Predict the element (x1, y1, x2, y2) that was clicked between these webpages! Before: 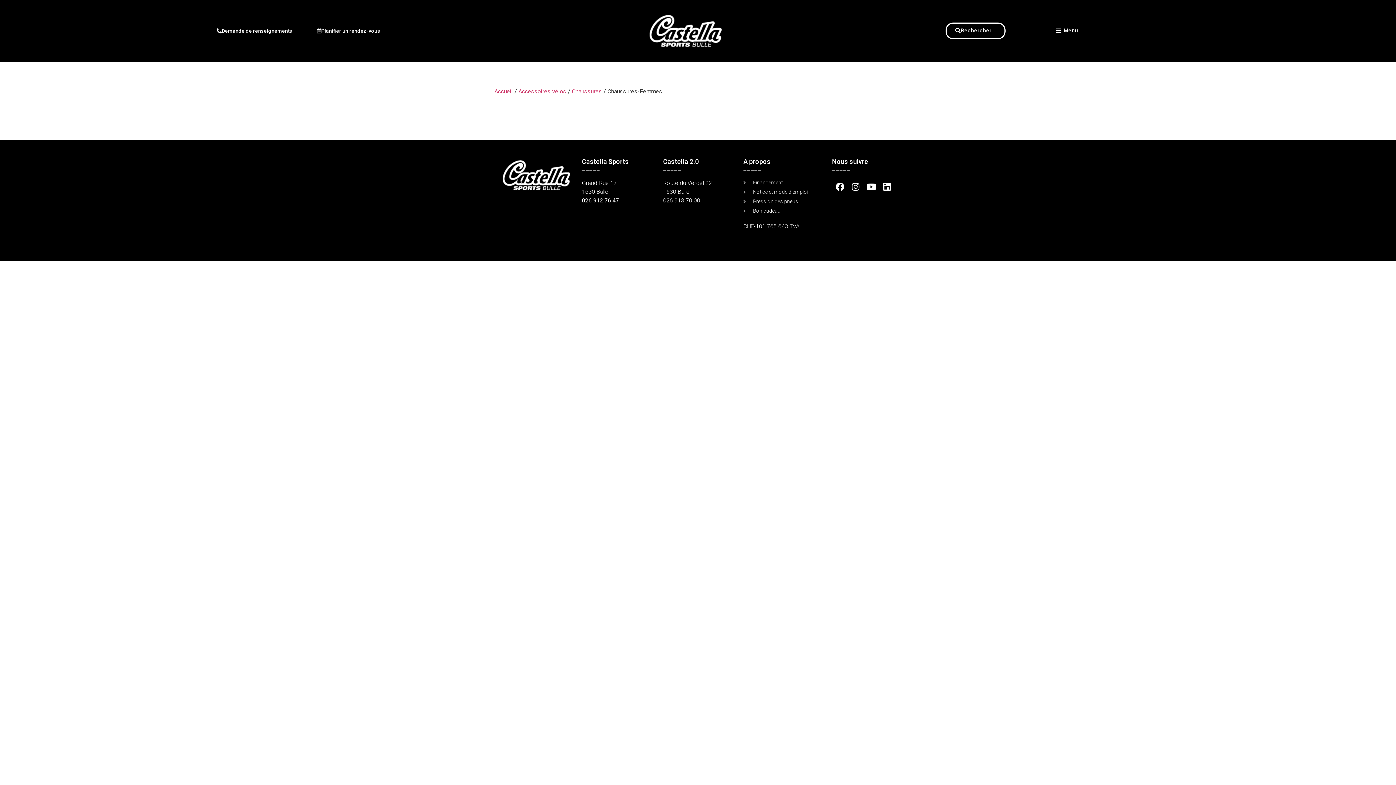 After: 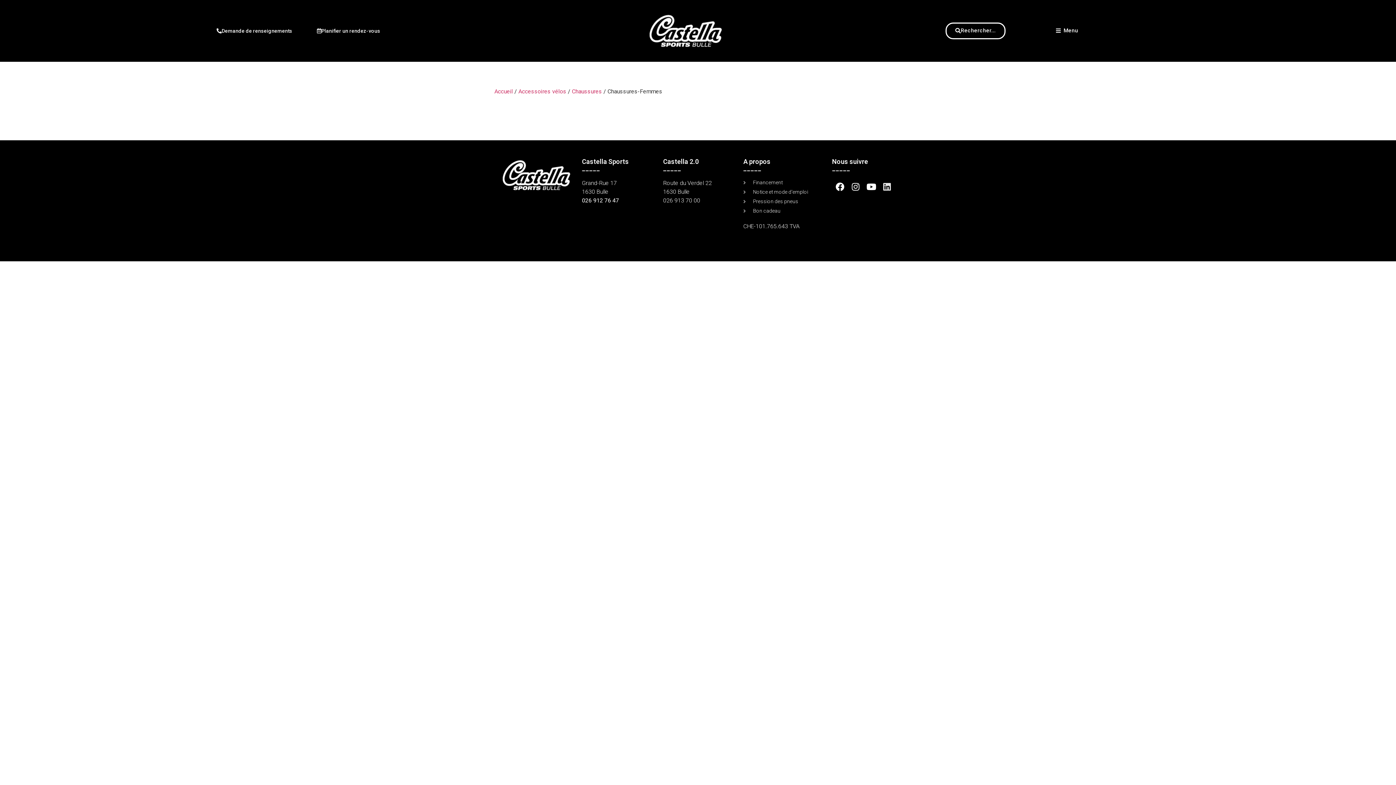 Action: bbox: (879, 178, 895, 194) label: Linkedin